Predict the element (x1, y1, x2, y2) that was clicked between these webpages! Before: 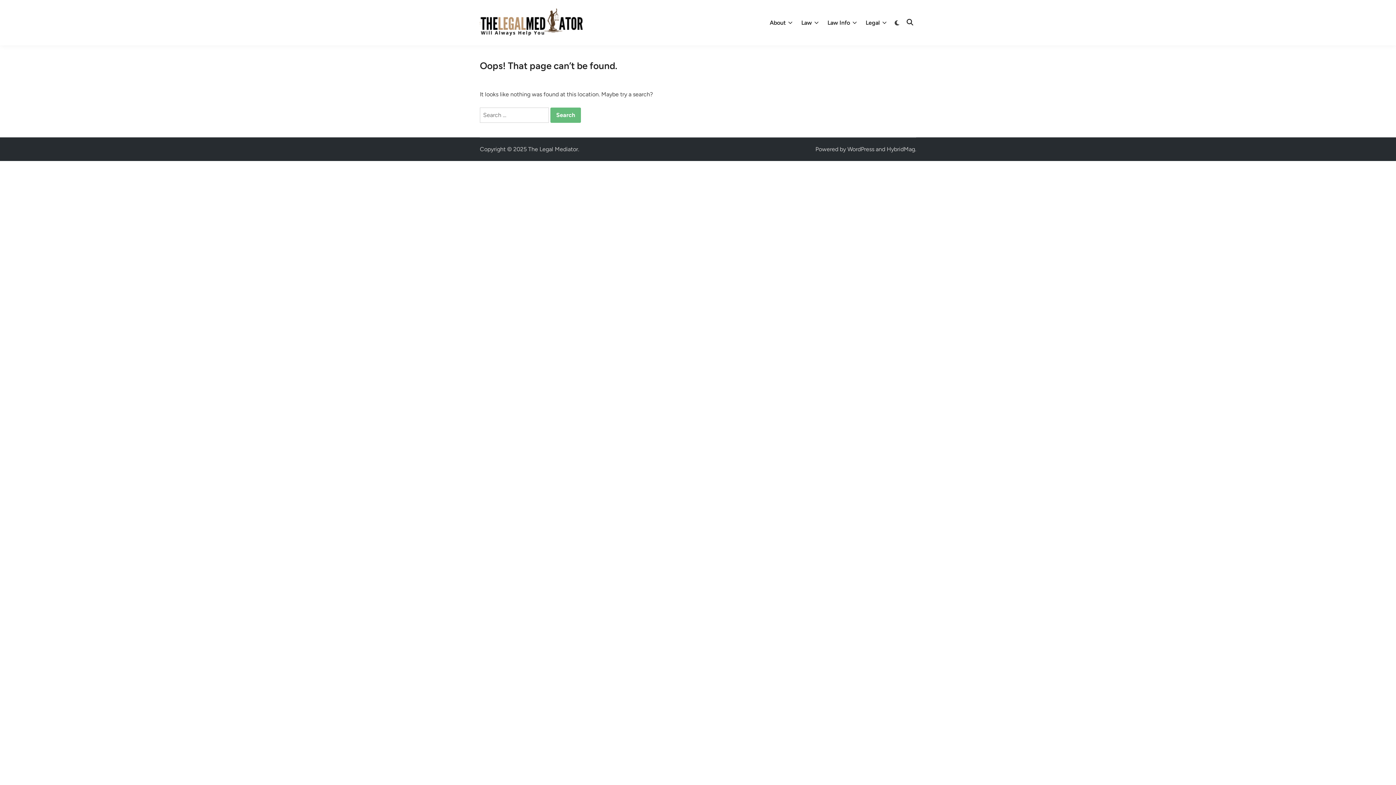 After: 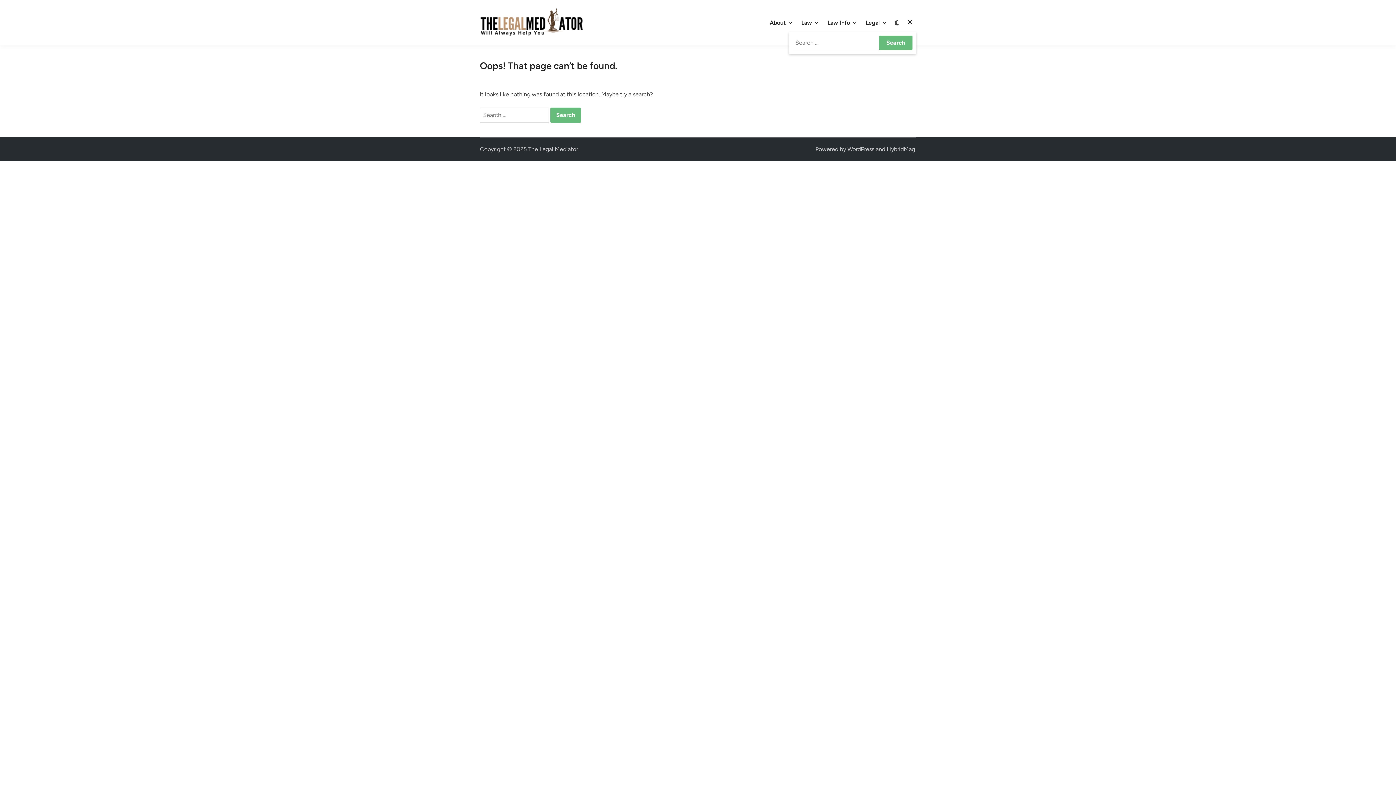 Action: bbox: (903, 13, 916, 31)